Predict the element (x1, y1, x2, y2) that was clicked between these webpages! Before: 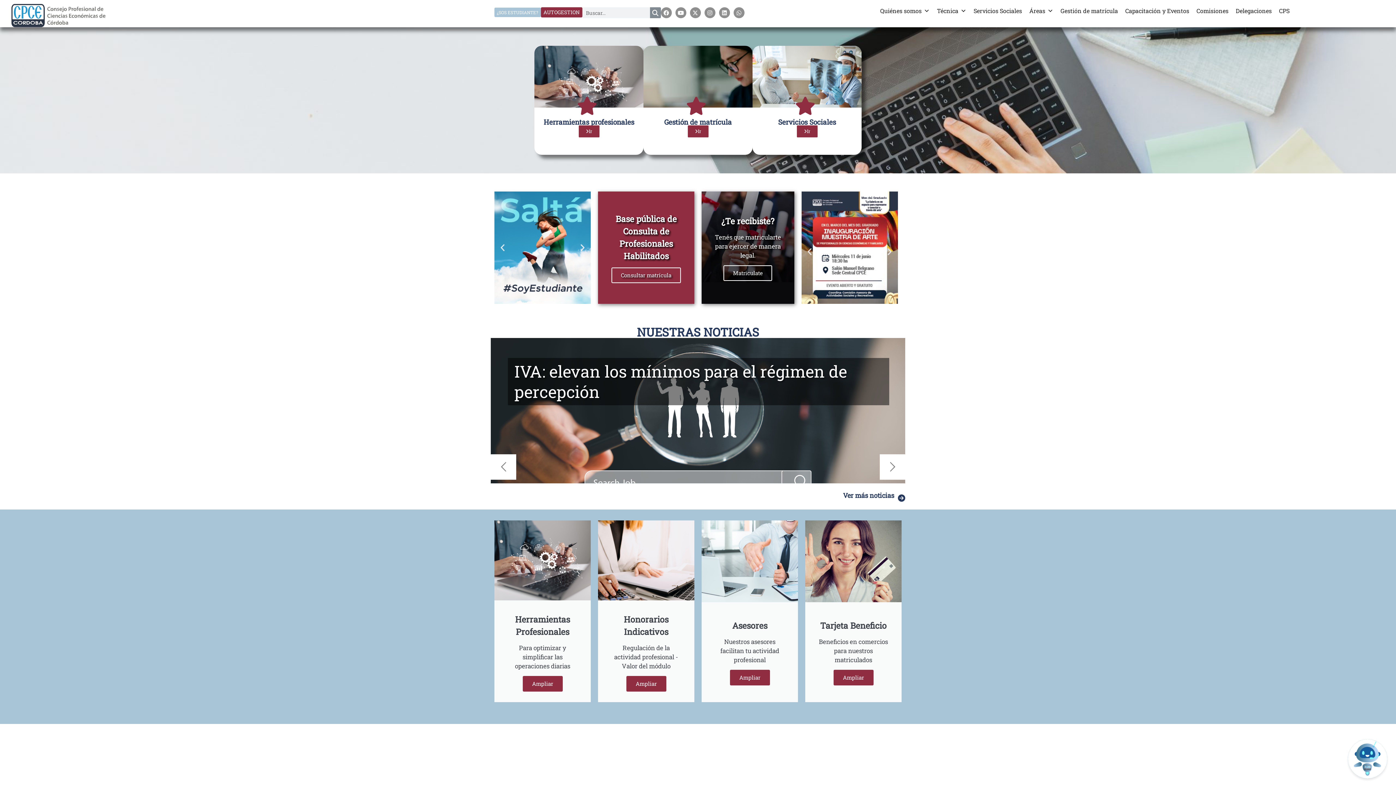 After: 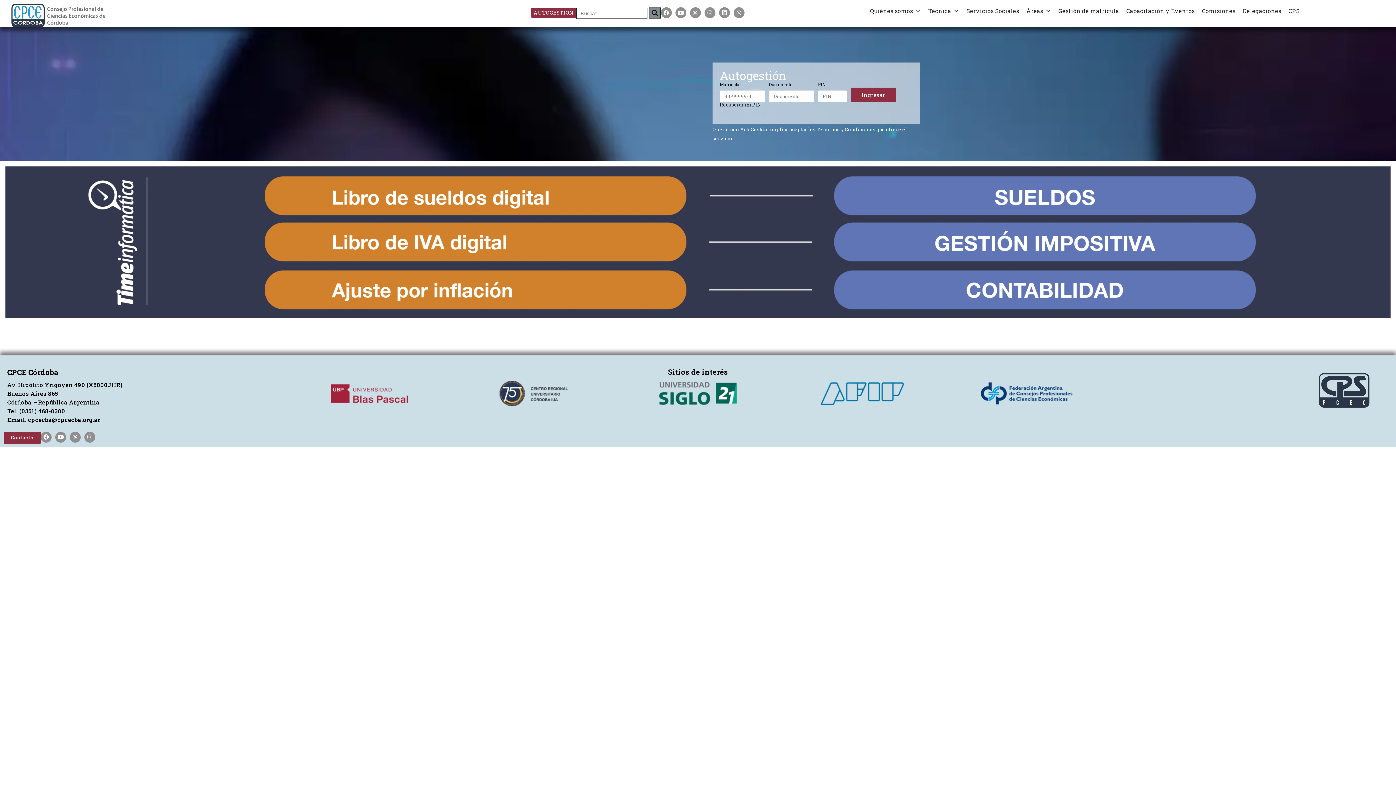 Action: bbox: (540, 7, 582, 17) label: AUTOGESTION